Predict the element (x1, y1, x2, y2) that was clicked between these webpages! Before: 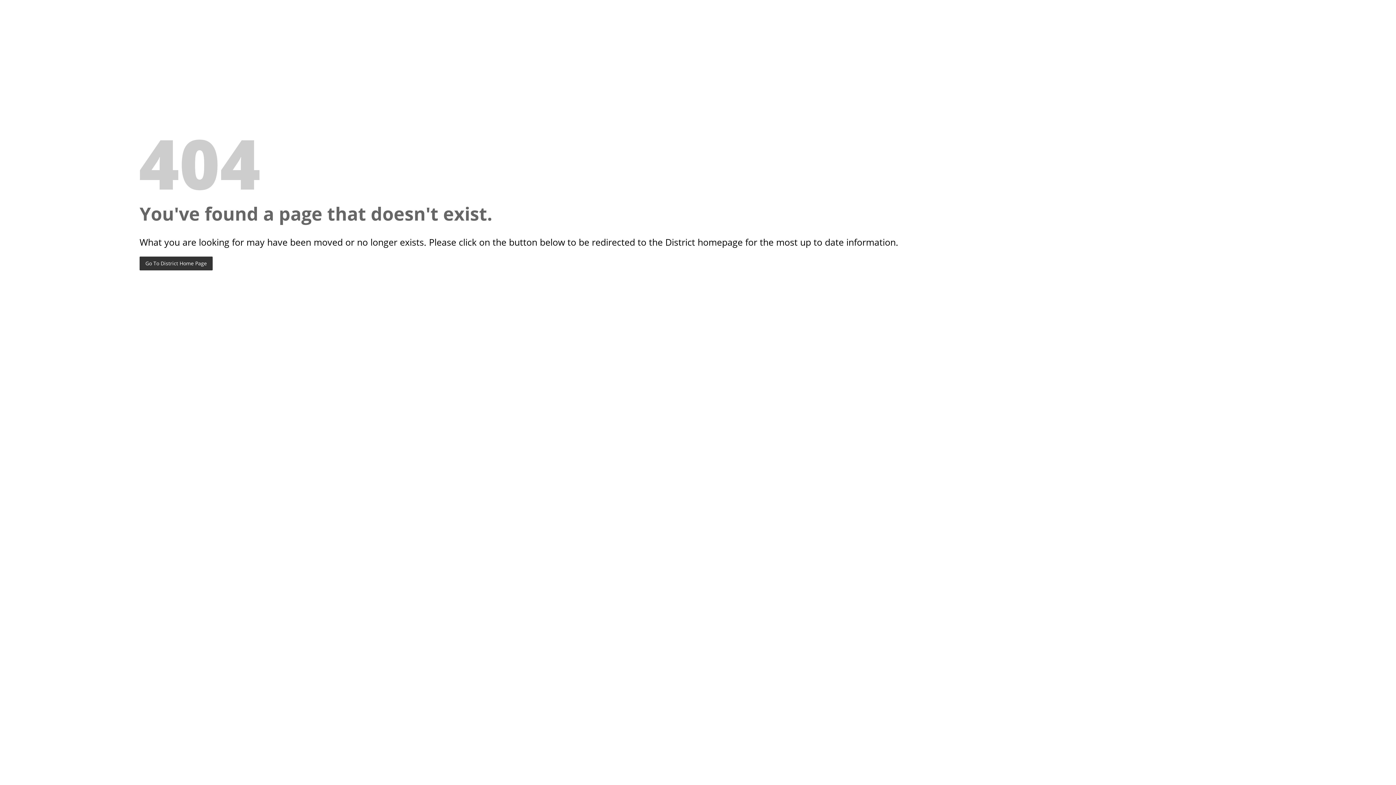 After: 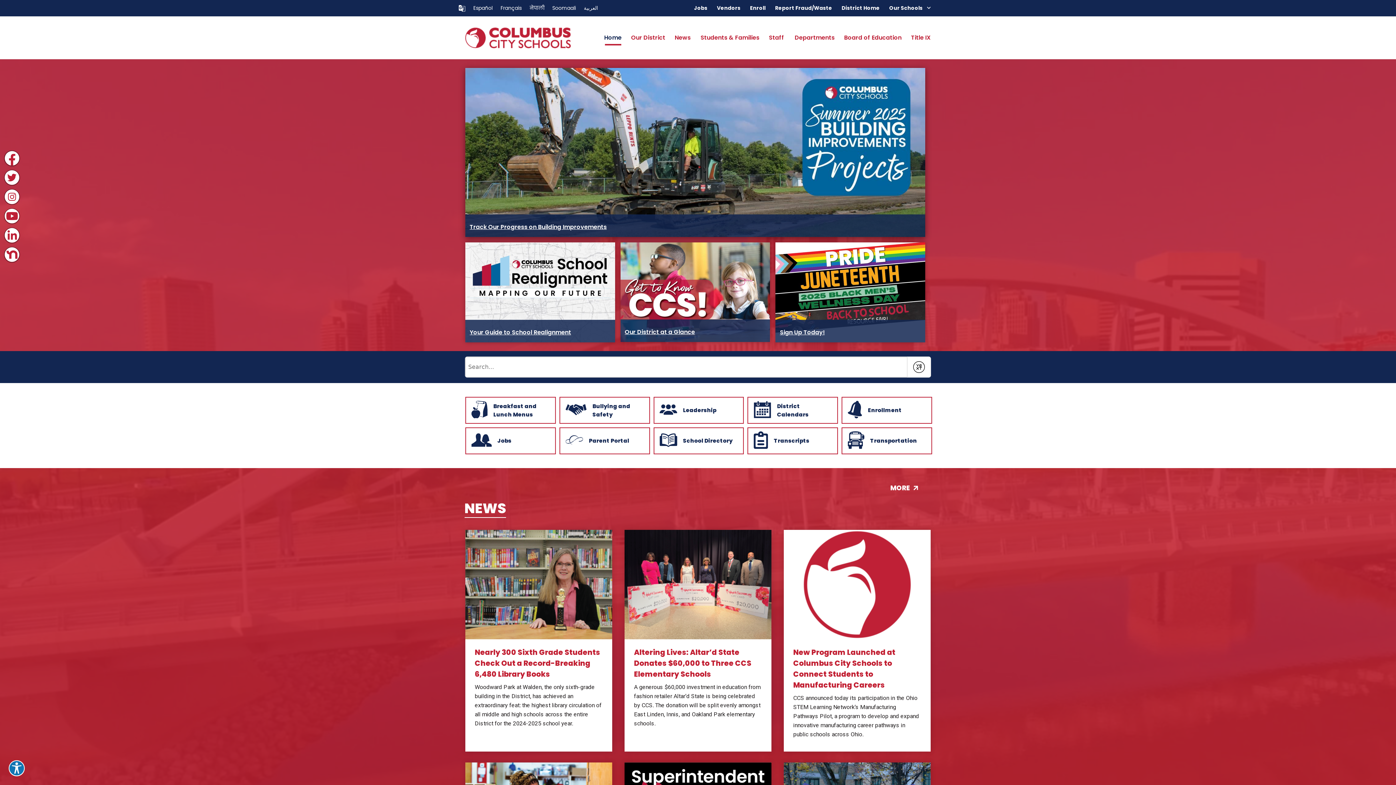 Action: bbox: (139, 256, 212, 270) label: Go To District Home Page